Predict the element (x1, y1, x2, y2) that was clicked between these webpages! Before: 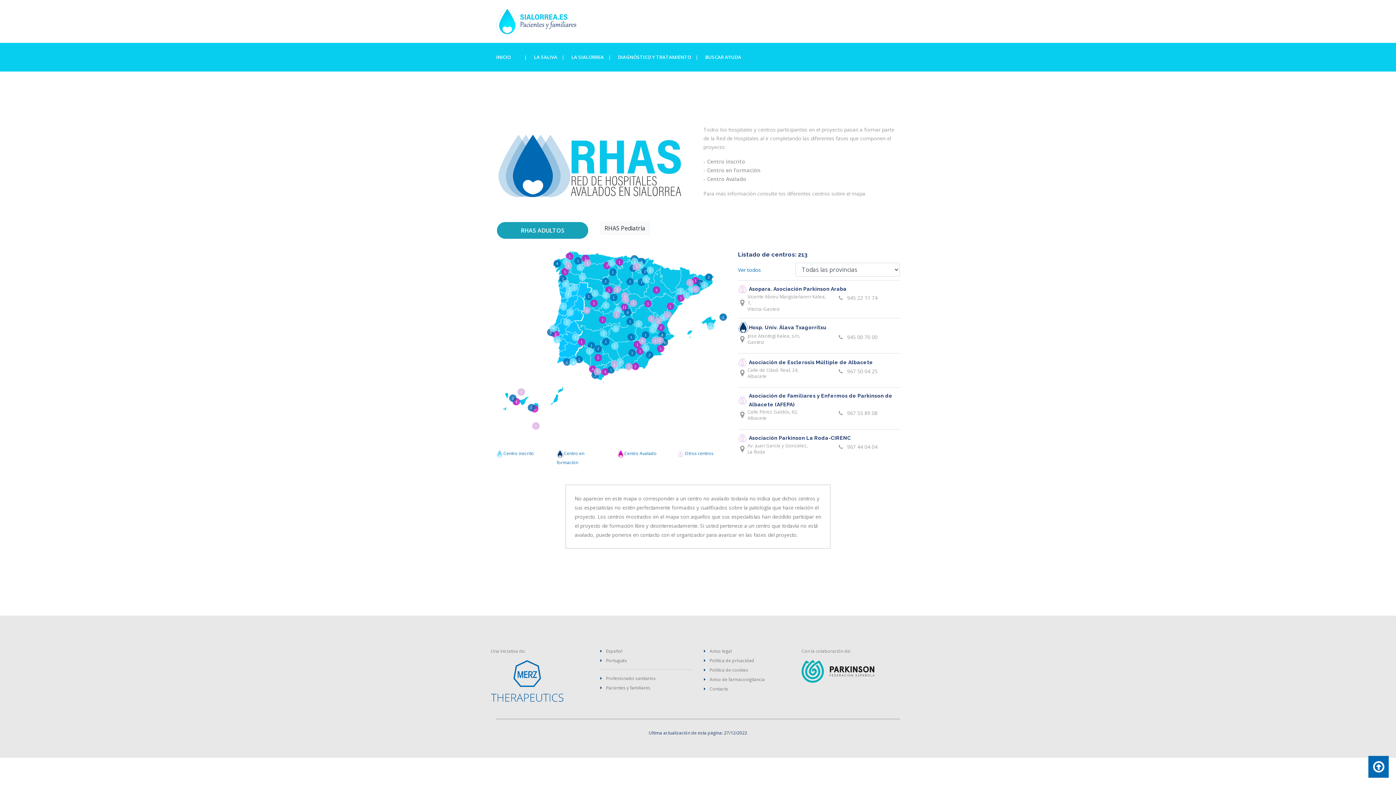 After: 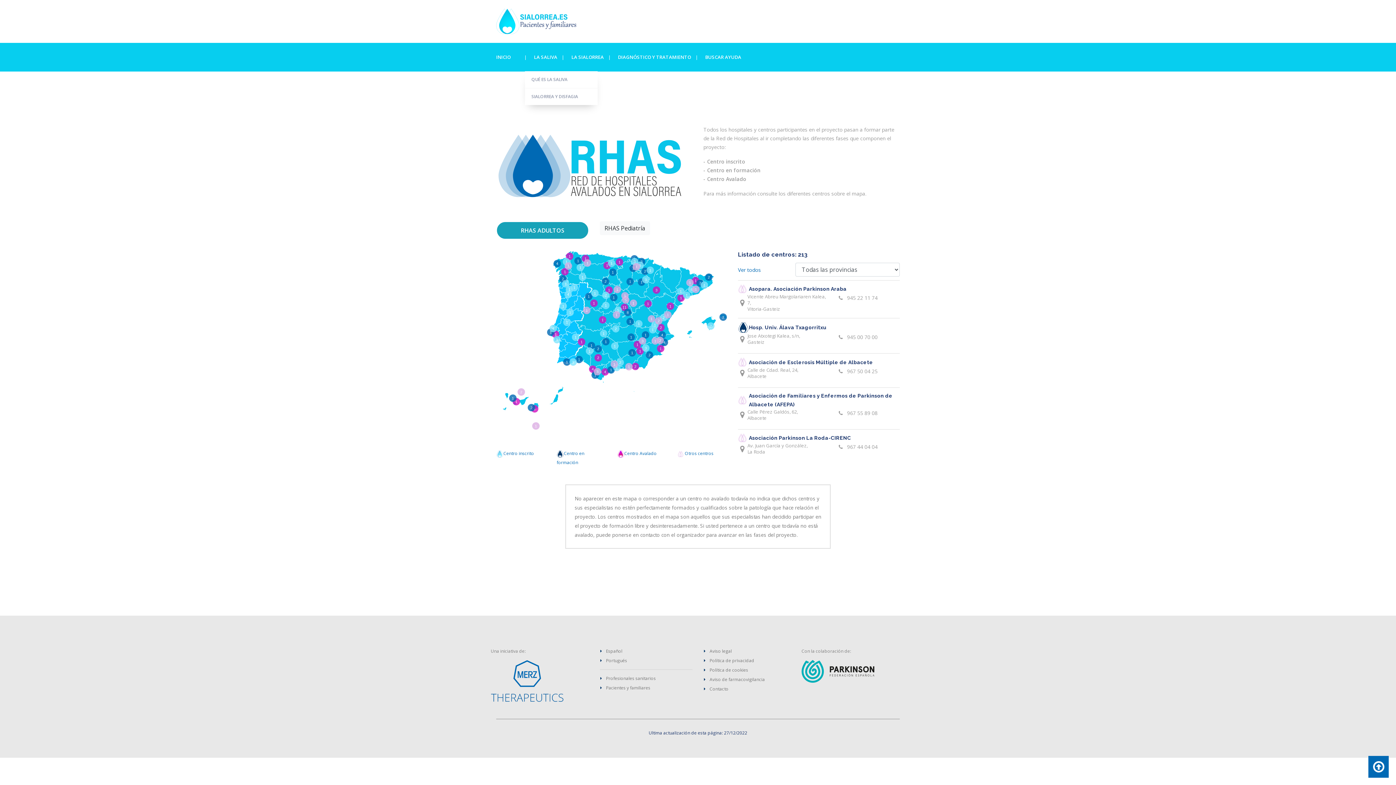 Action: bbox: (525, 42, 561, 71) label: LA SALIVA